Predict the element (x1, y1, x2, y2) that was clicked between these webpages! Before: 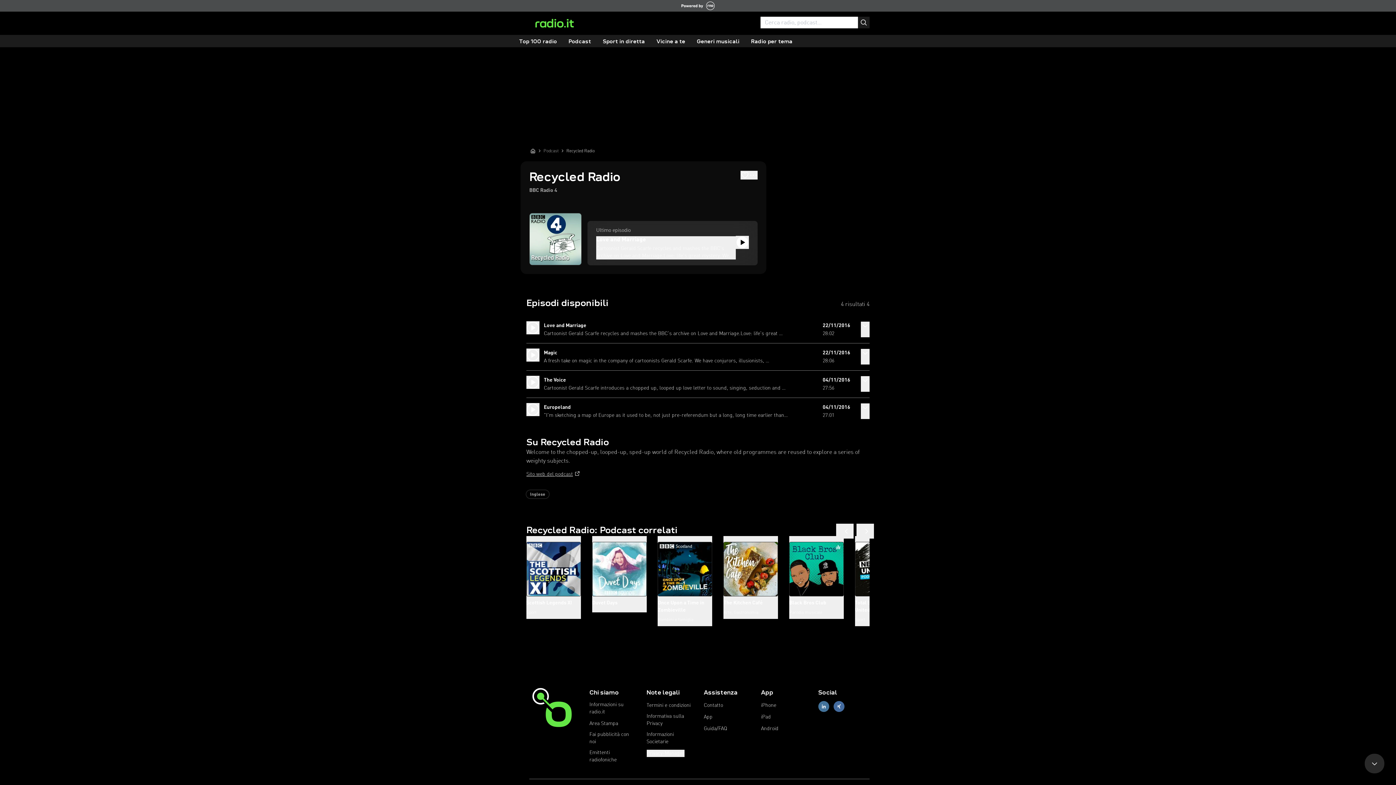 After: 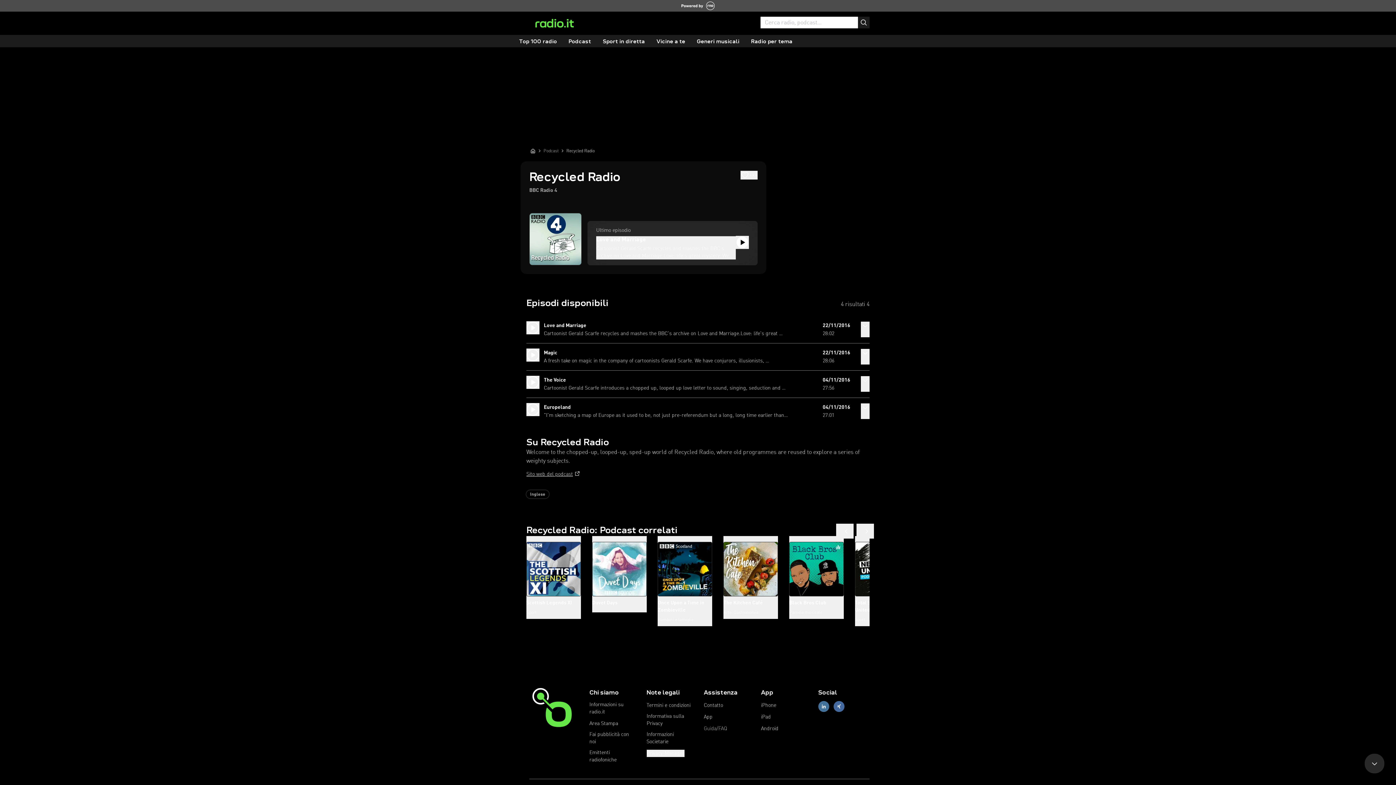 Action: bbox: (703, 725, 727, 732) label: Guida/FAQ